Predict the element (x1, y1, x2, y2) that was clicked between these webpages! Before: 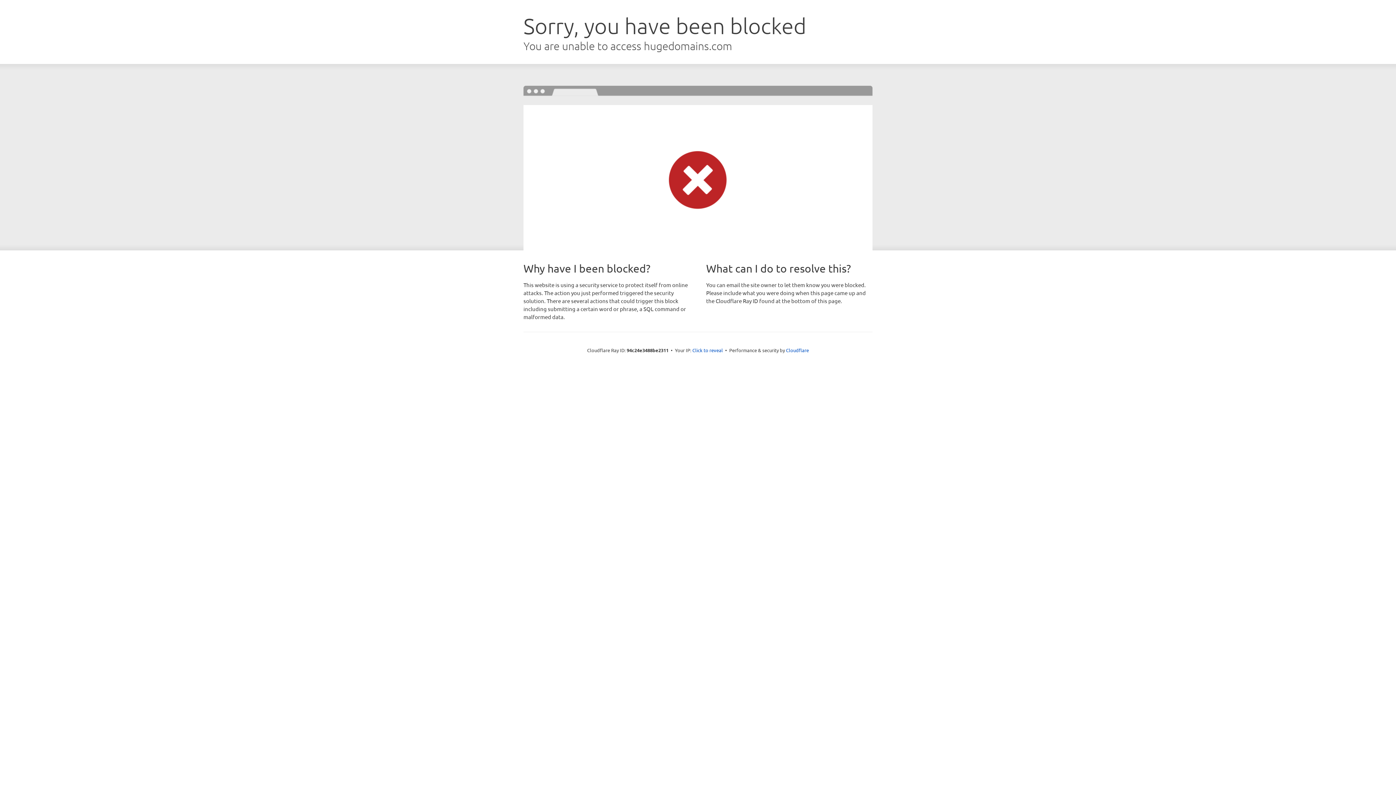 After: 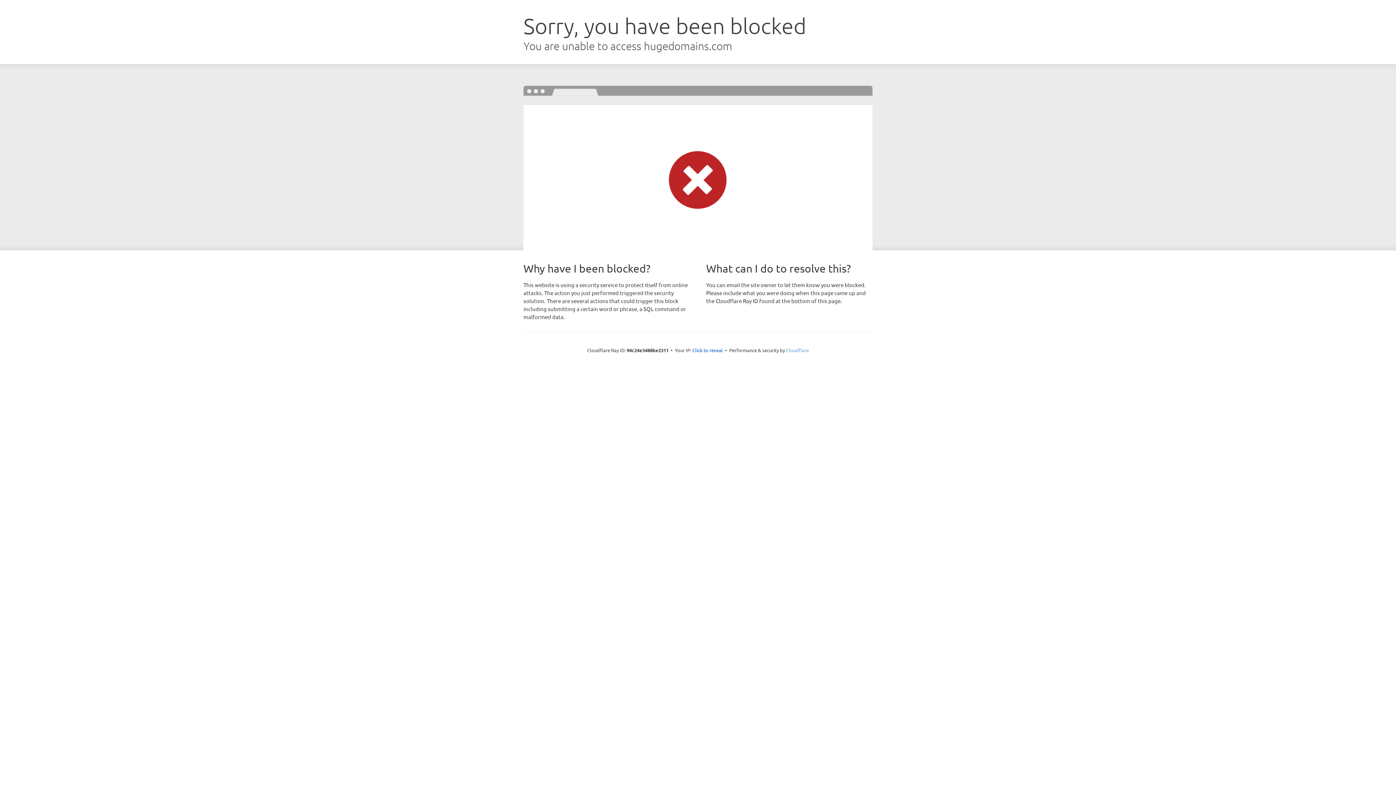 Action: label: Cloudflare bbox: (786, 347, 809, 353)